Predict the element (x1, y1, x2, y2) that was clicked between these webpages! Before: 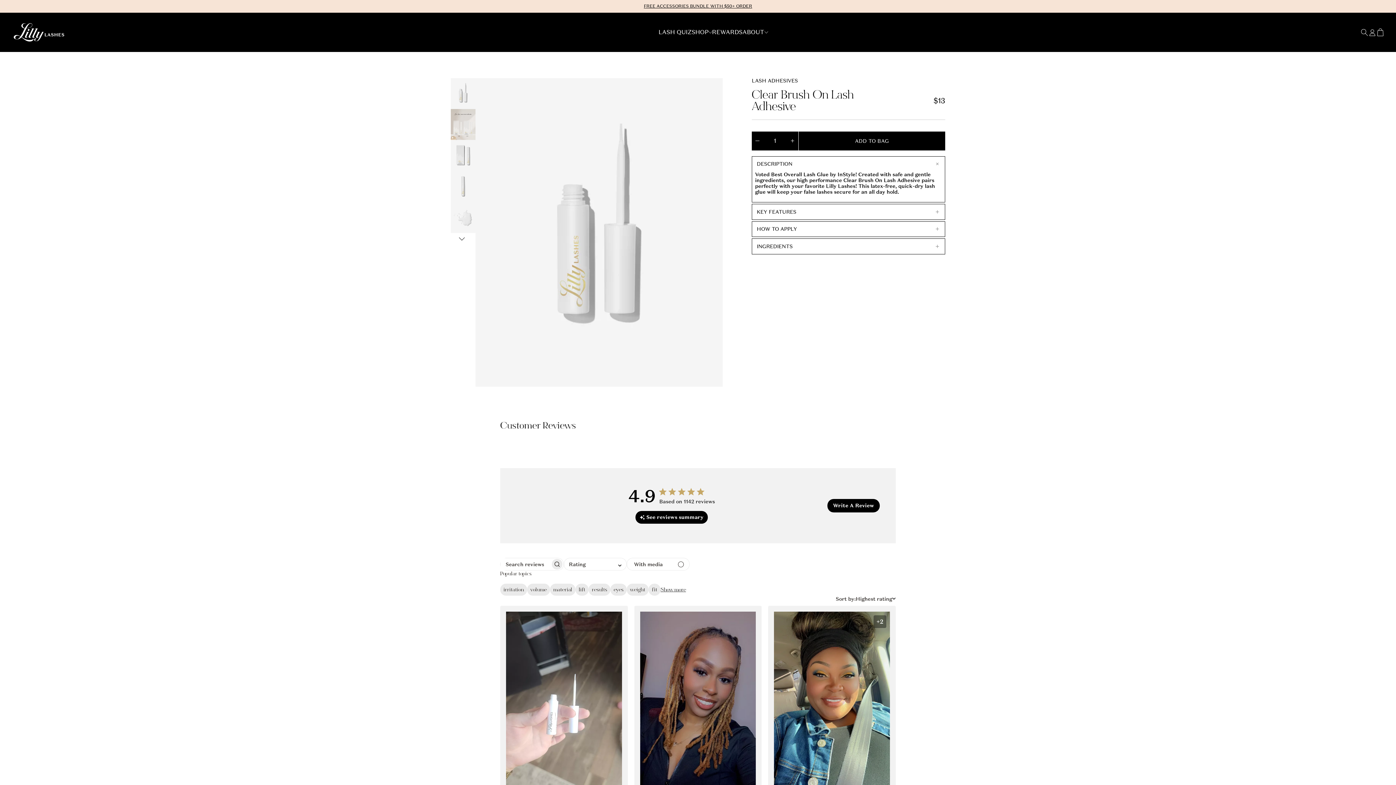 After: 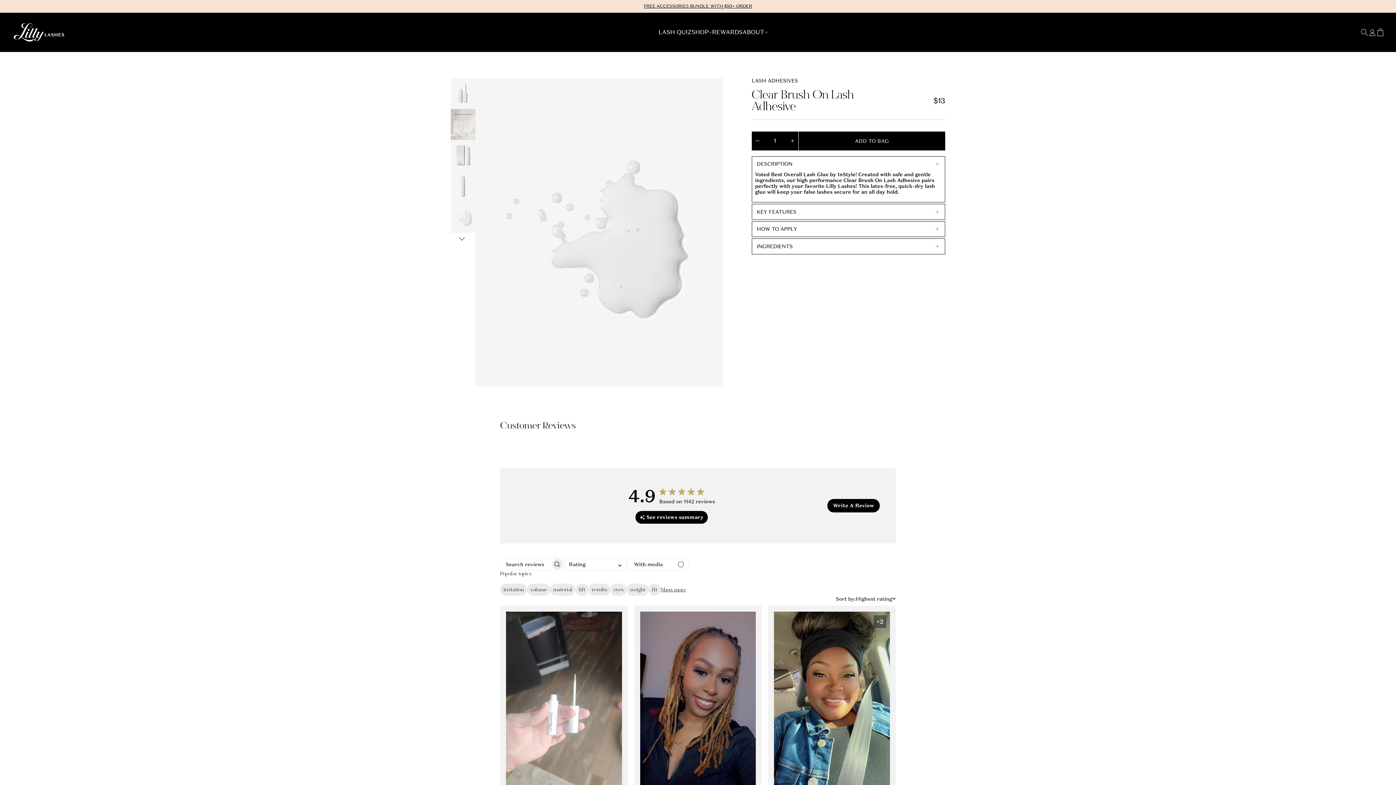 Action: bbox: (450, 201, 475, 232) label: Load image 5 in gallery view